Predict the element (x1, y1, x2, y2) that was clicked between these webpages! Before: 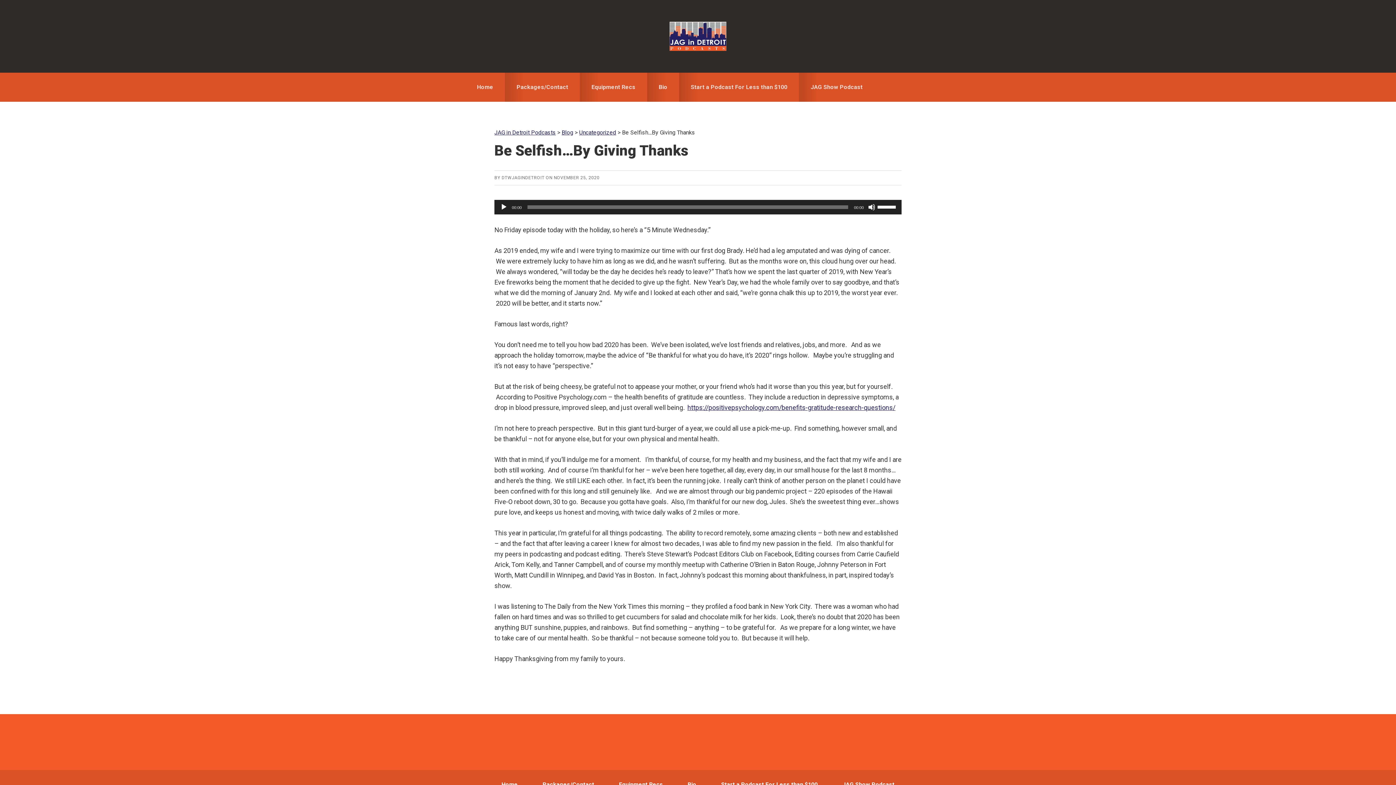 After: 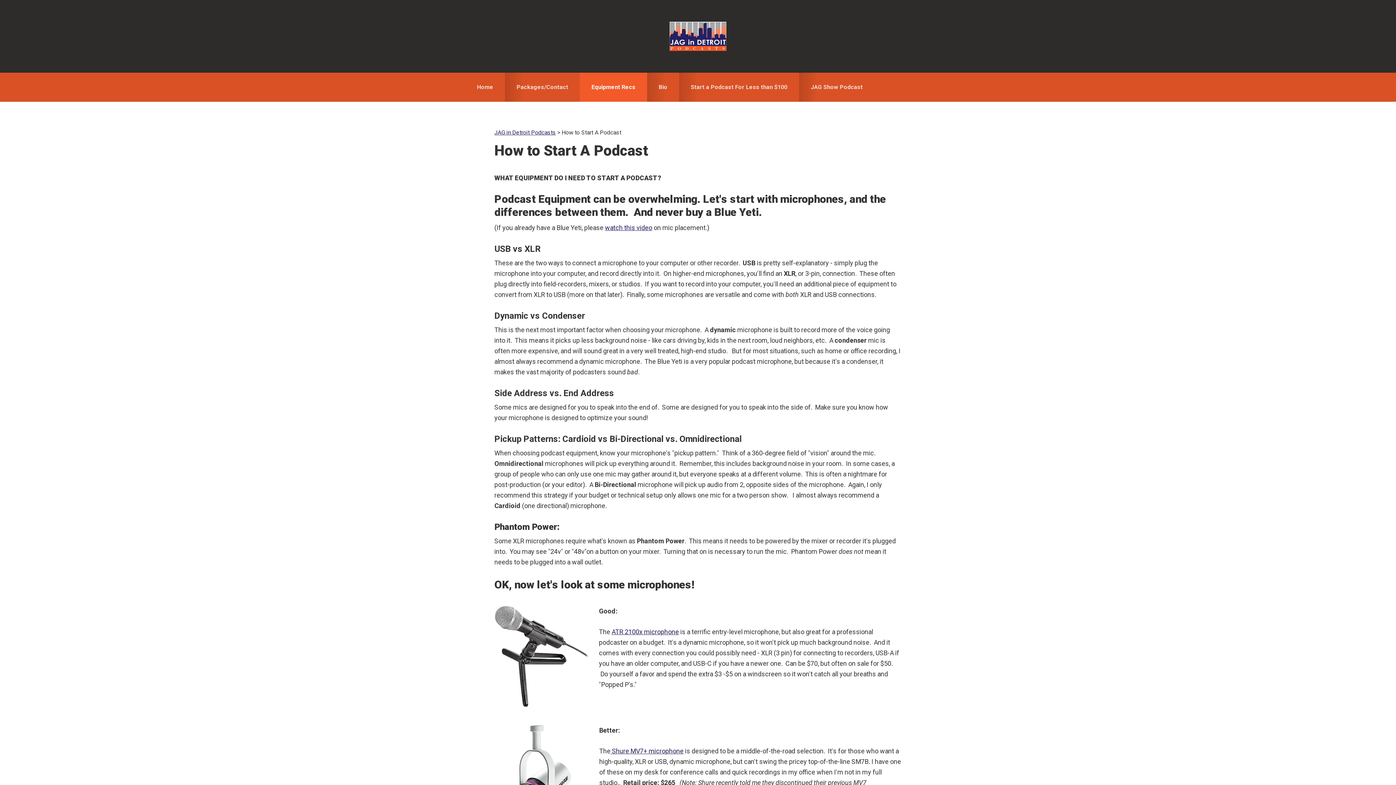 Action: label: Equipment Recs bbox: (580, 72, 647, 101)